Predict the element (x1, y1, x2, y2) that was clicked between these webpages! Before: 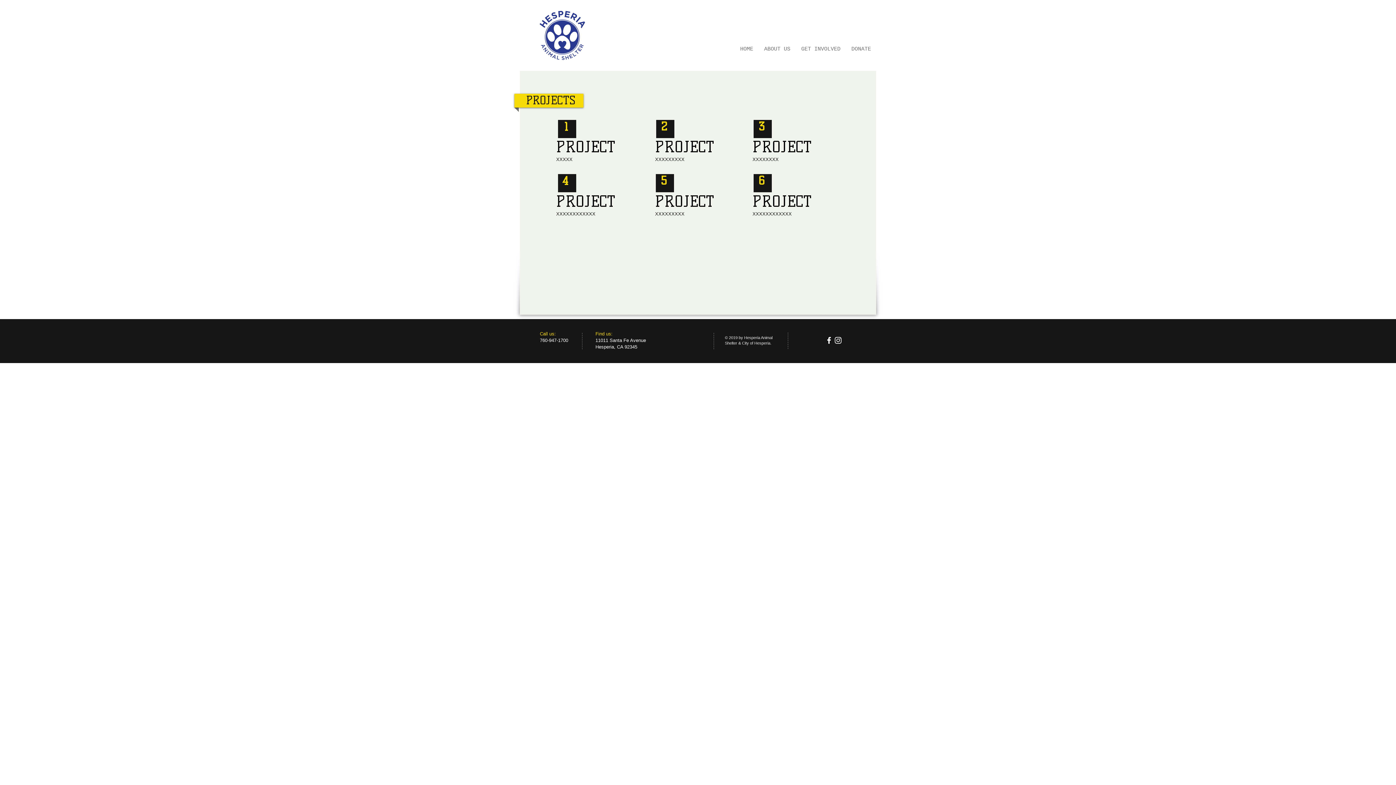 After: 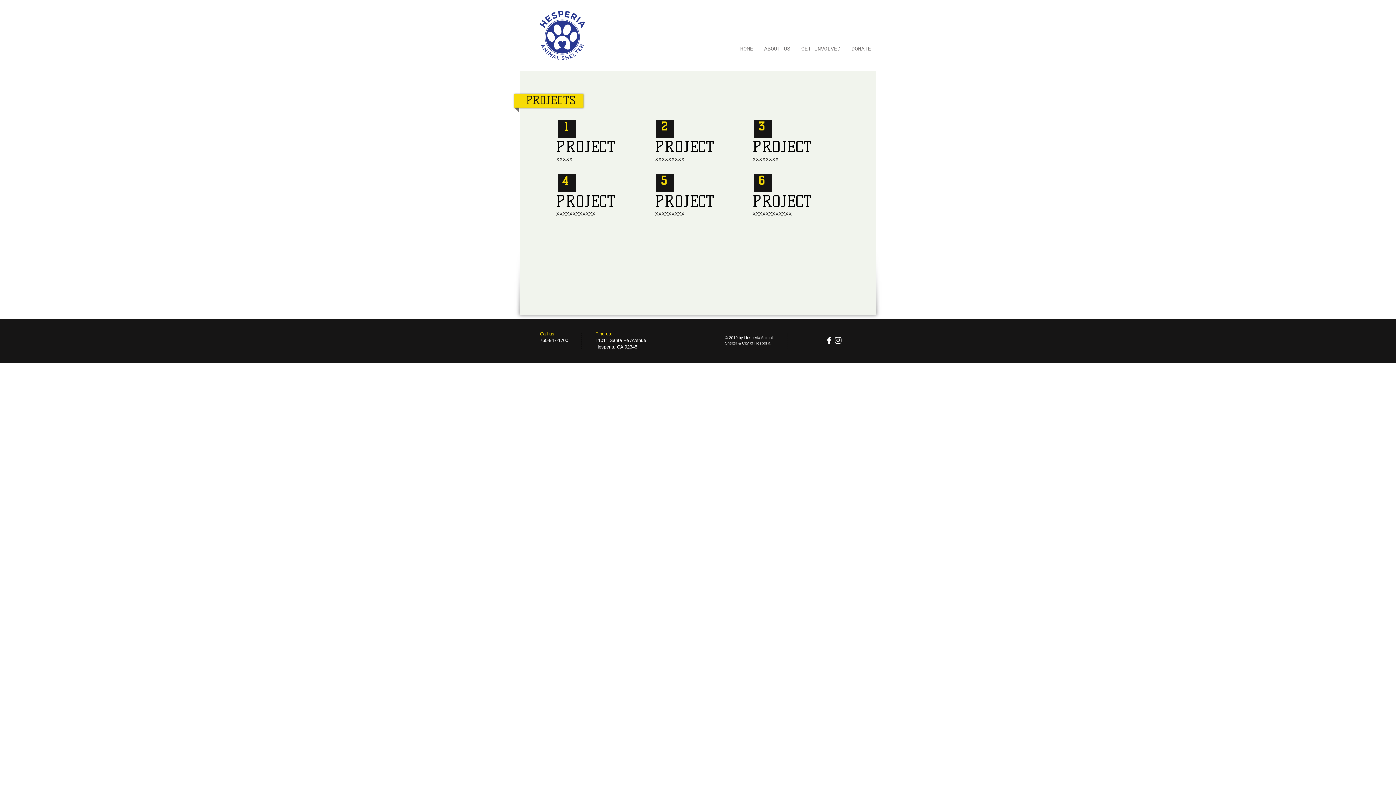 Action: label: White Instagram Icon bbox: (833, 336, 842, 345)